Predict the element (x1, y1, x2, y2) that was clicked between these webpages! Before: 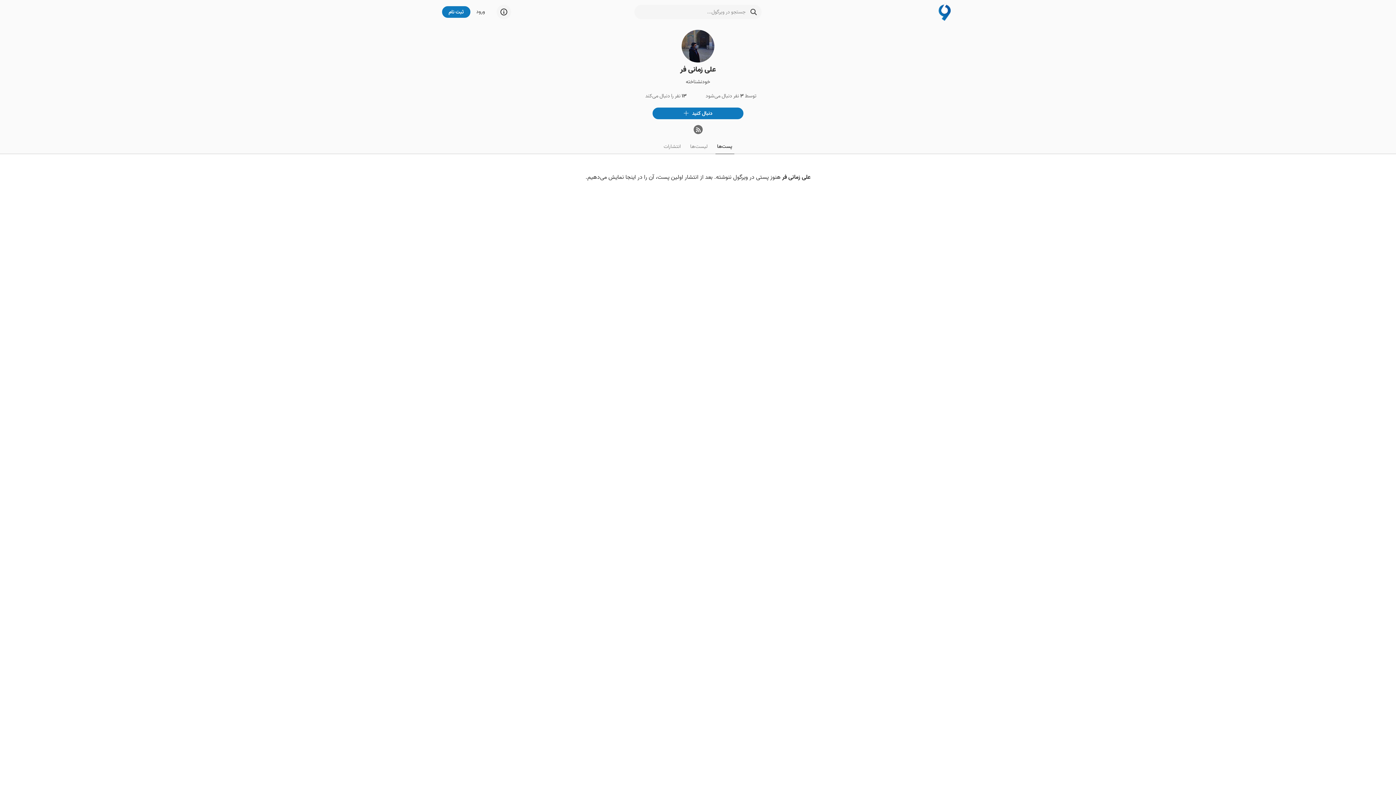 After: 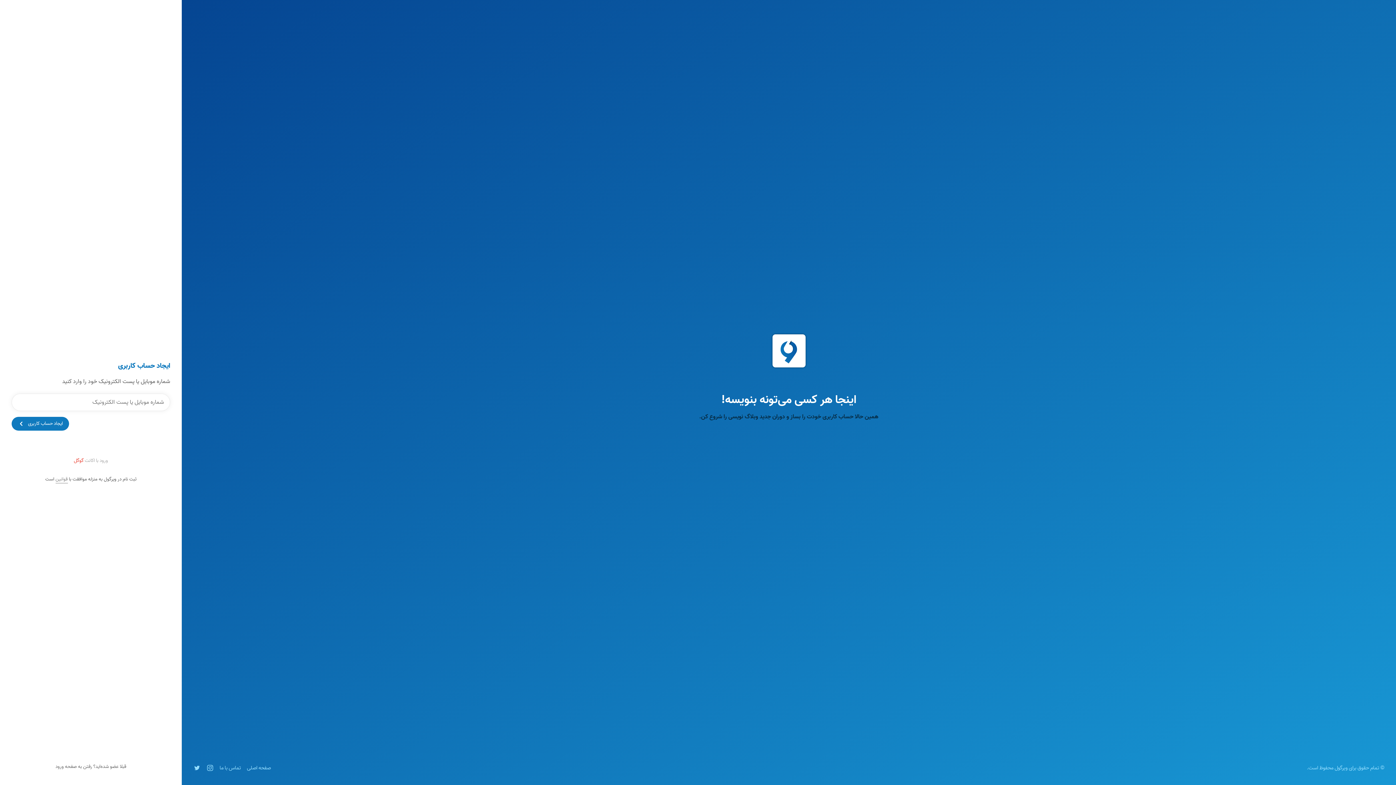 Action: label: ثبت نام bbox: (442, 6, 470, 17)